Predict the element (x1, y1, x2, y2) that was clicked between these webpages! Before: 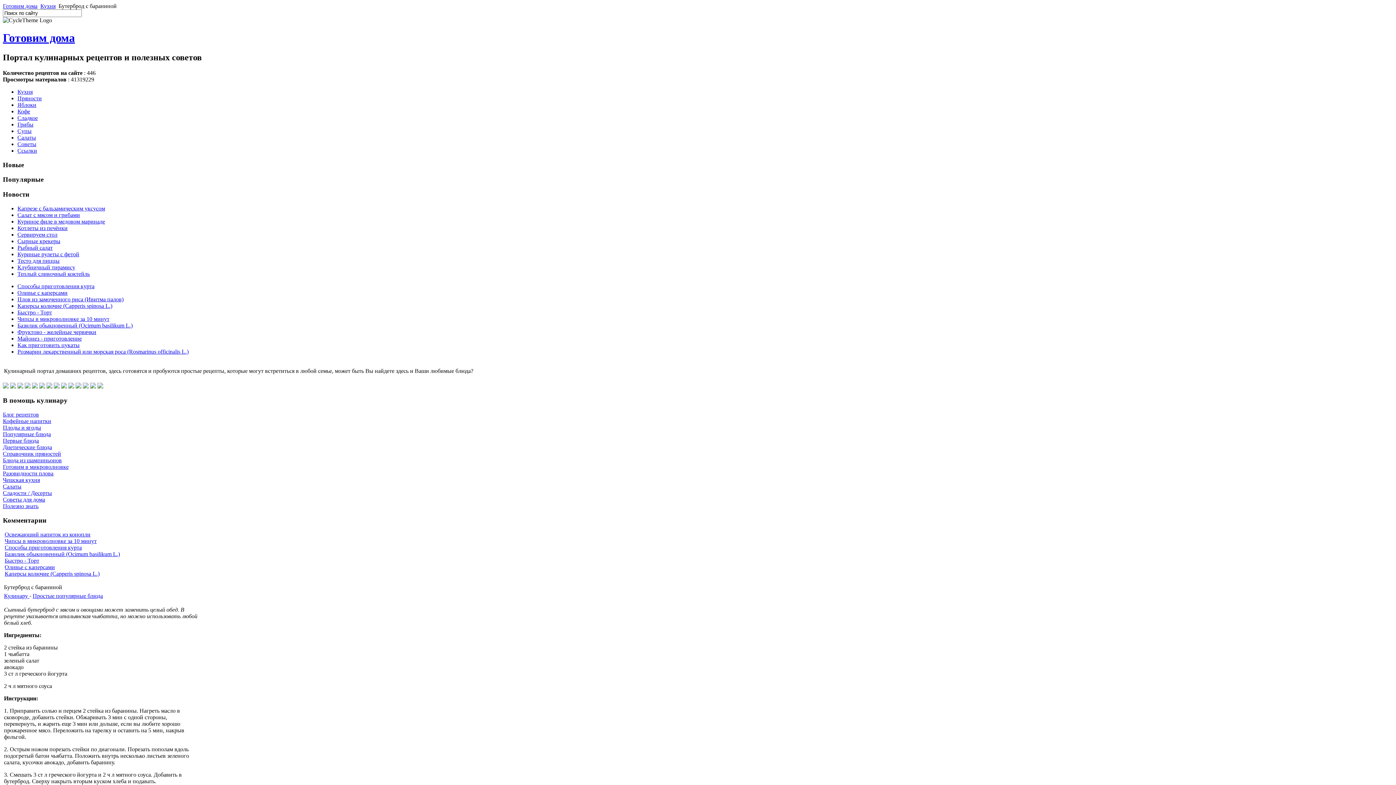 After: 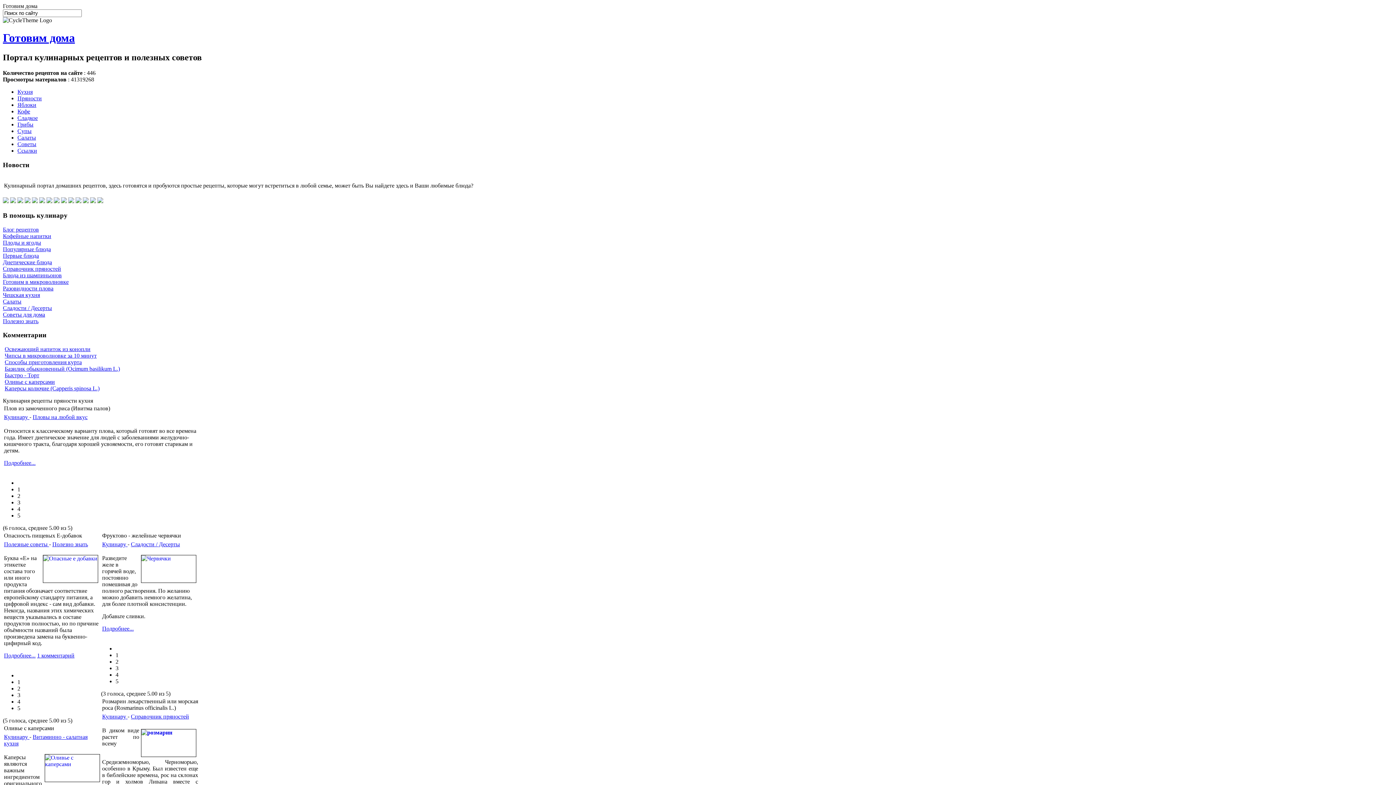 Action: bbox: (17, 114, 37, 121) label: Сладкое